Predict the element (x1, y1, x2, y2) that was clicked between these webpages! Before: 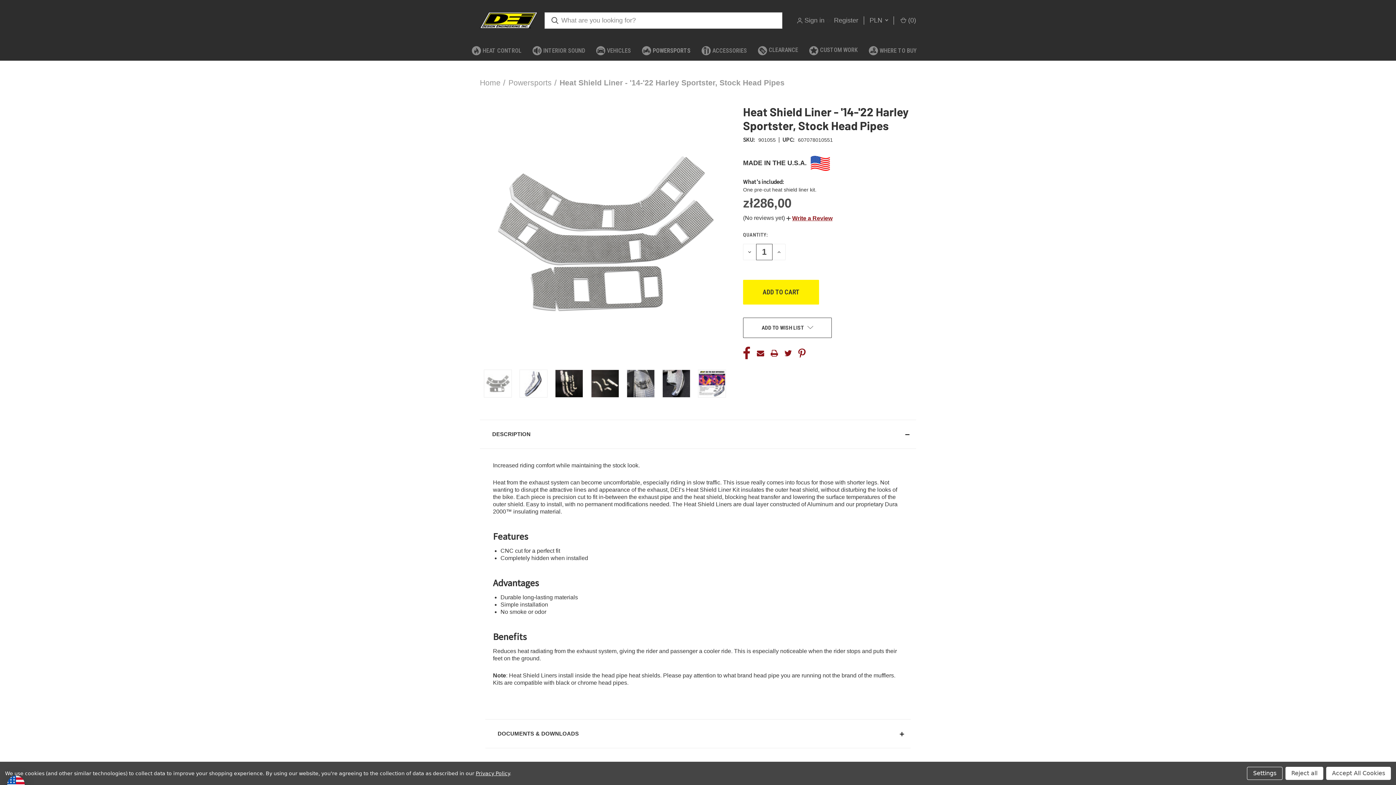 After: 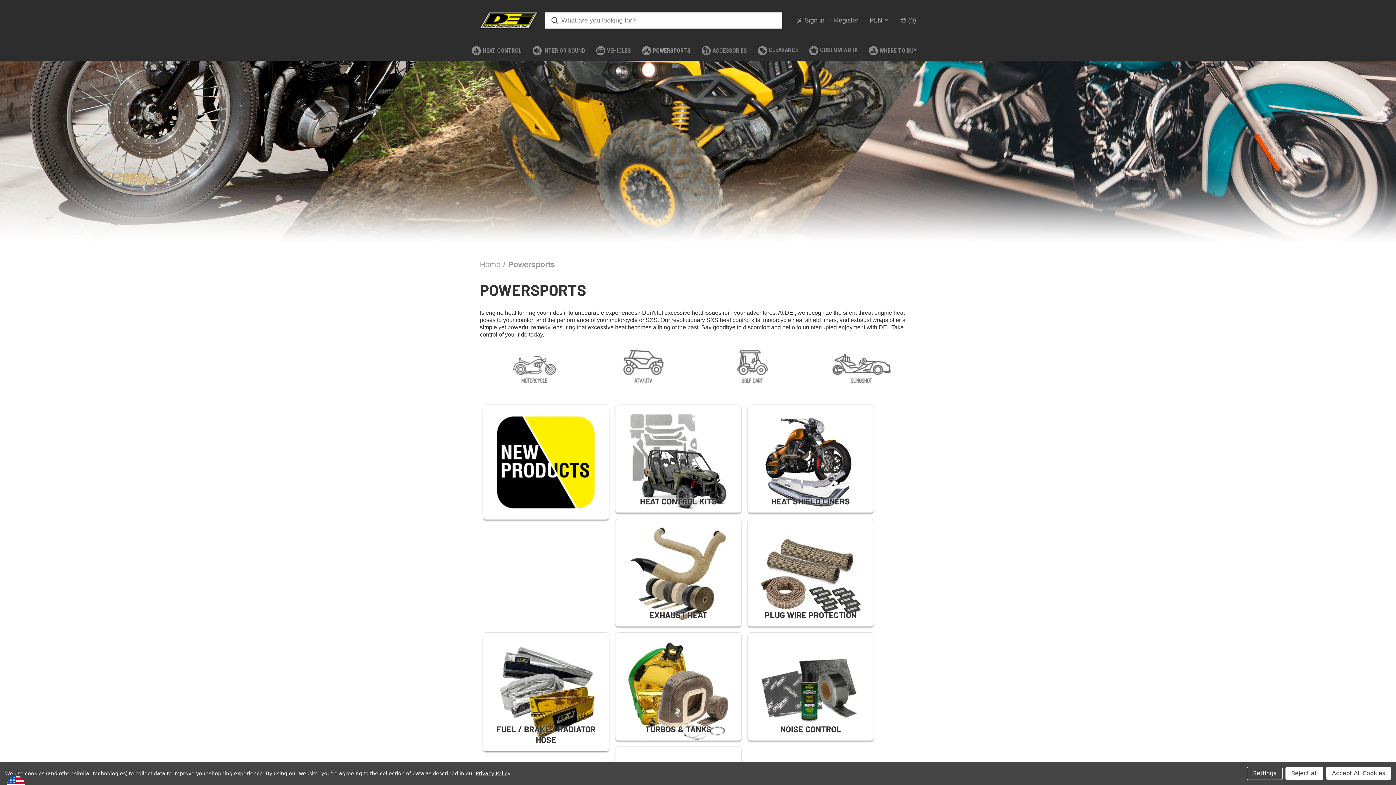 Action: label: Powersports bbox: (508, 78, 551, 86)